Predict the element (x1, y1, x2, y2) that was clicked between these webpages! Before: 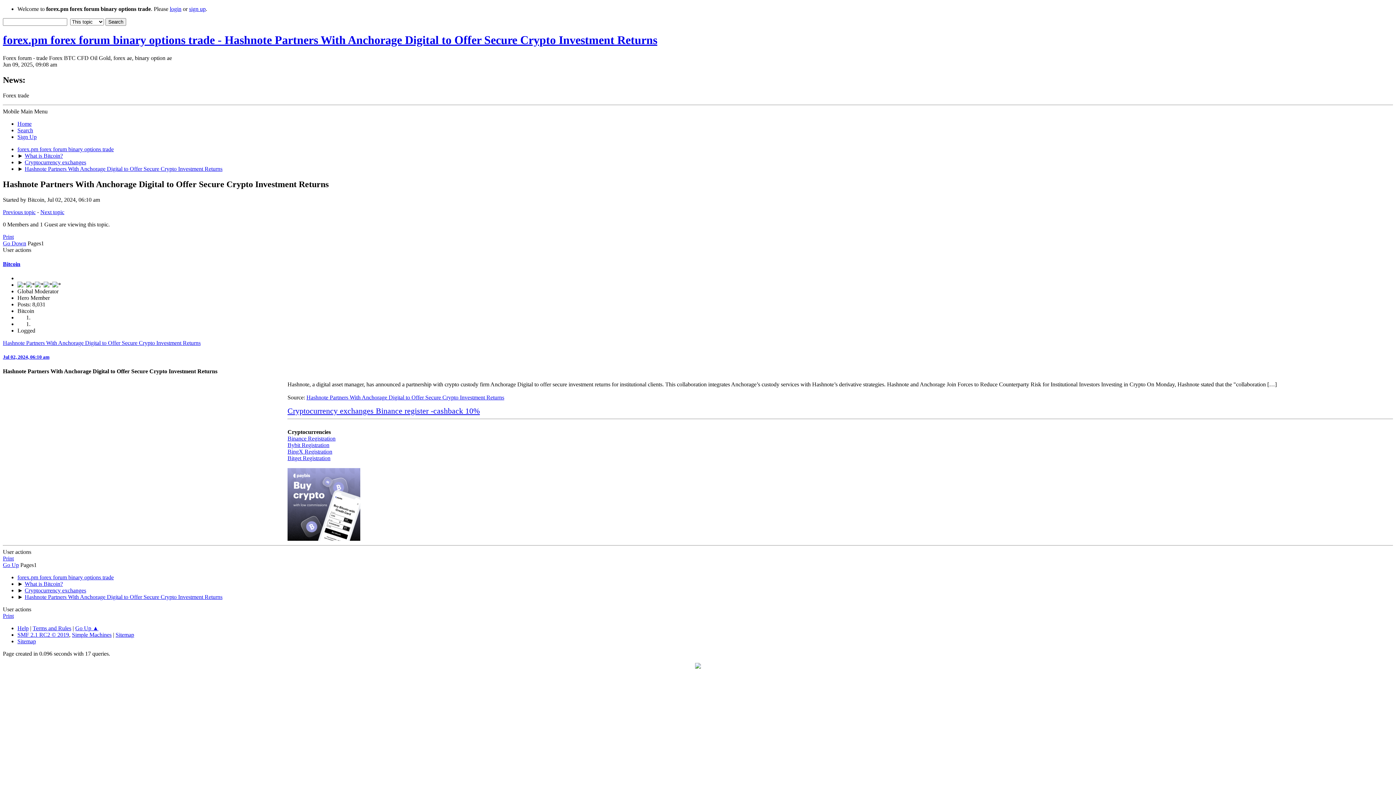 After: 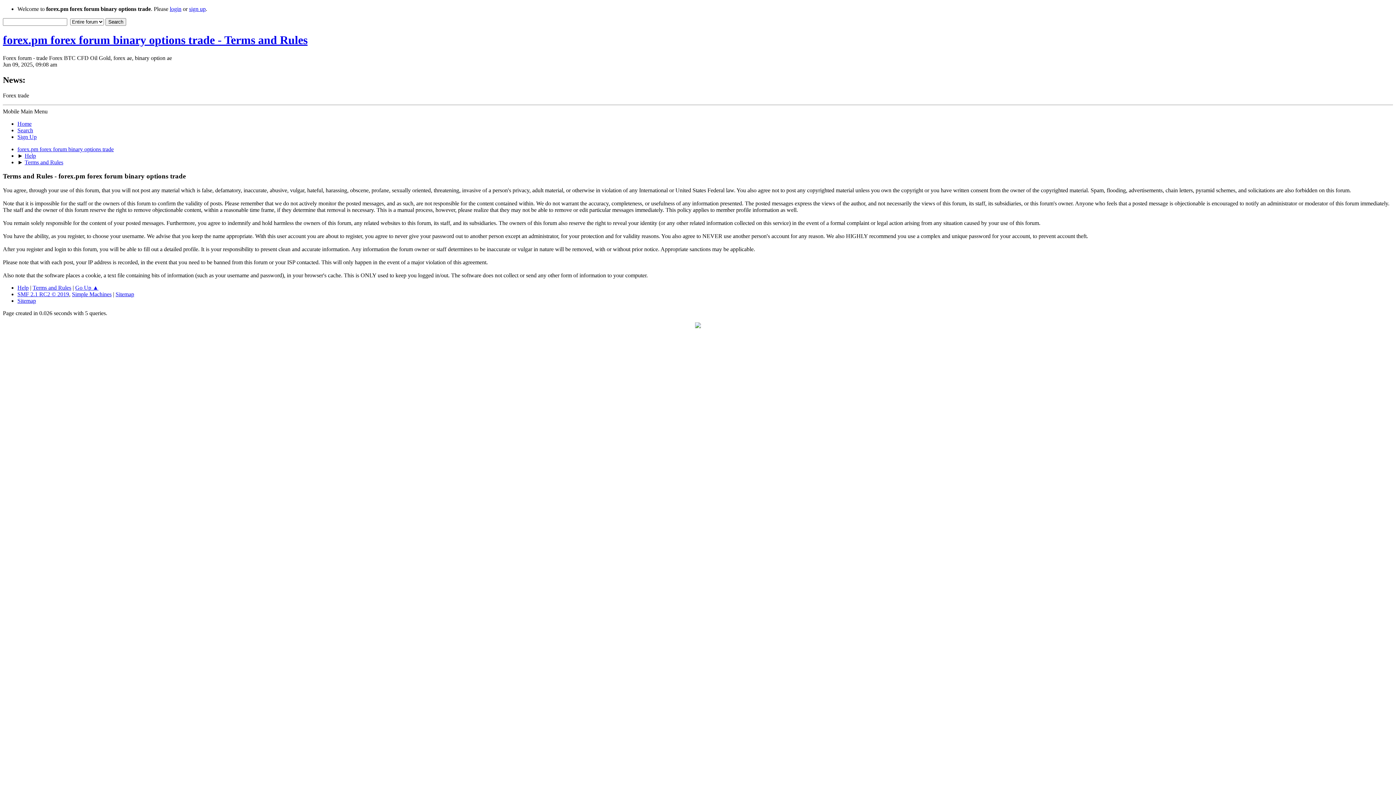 Action: label: Terms and Rules bbox: (32, 625, 71, 631)